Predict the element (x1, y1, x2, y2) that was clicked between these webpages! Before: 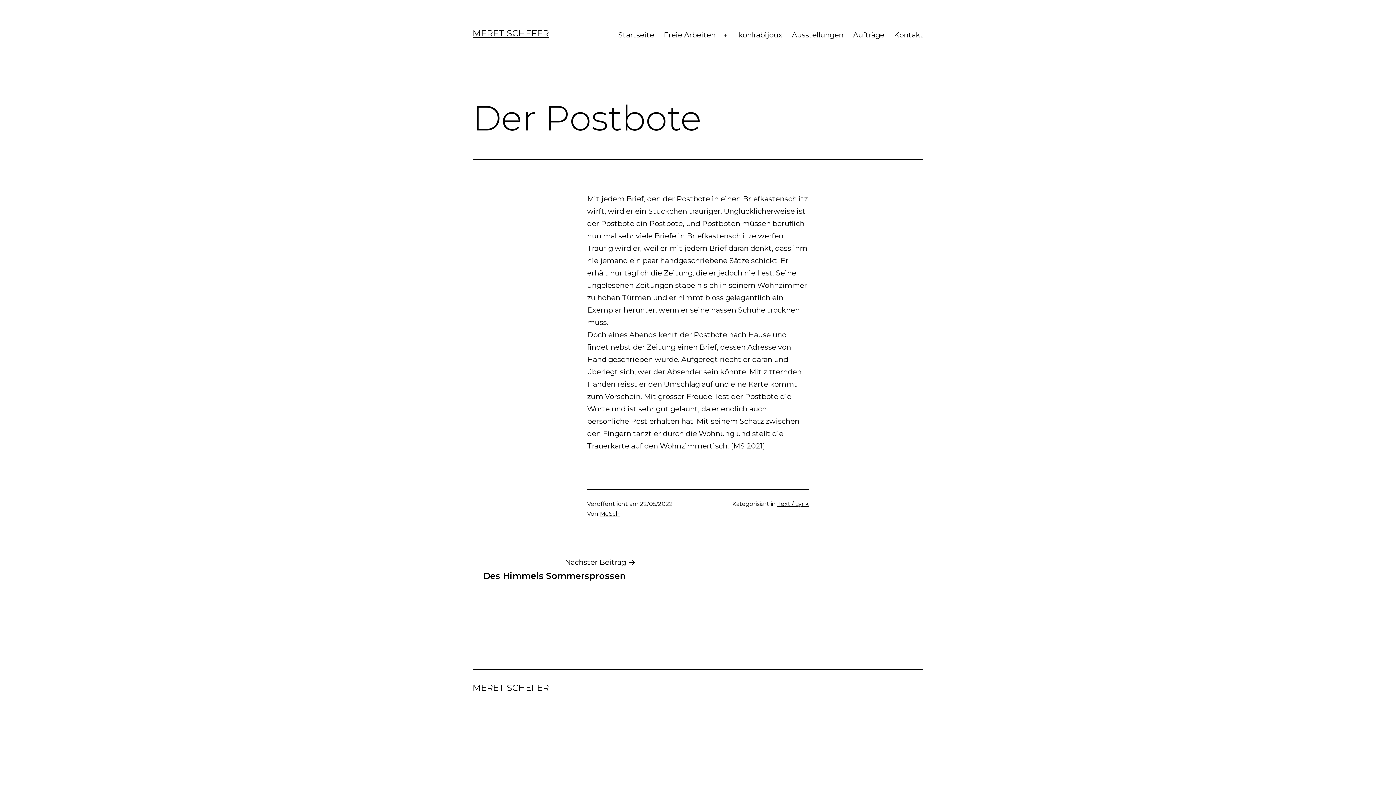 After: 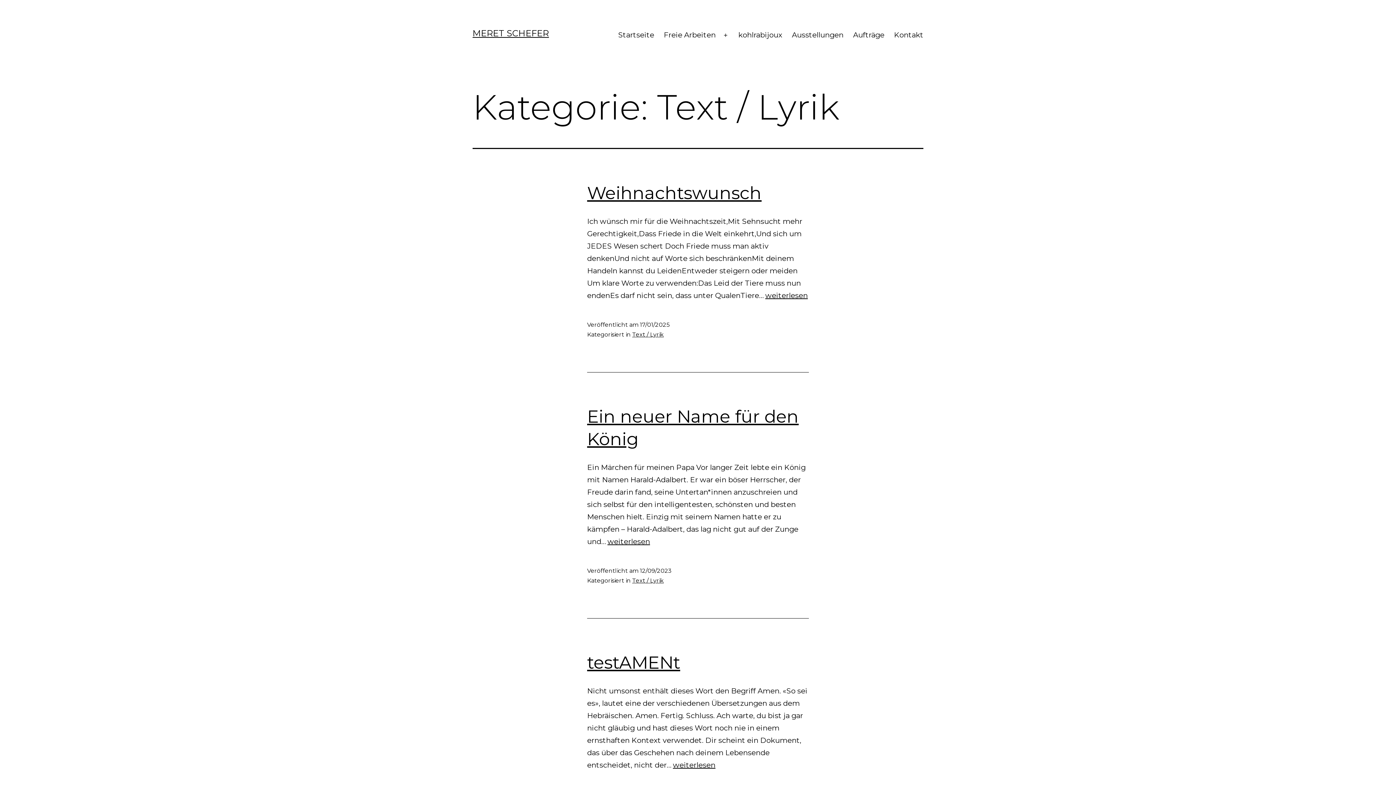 Action: label: Text / Lyrik bbox: (777, 500, 809, 507)